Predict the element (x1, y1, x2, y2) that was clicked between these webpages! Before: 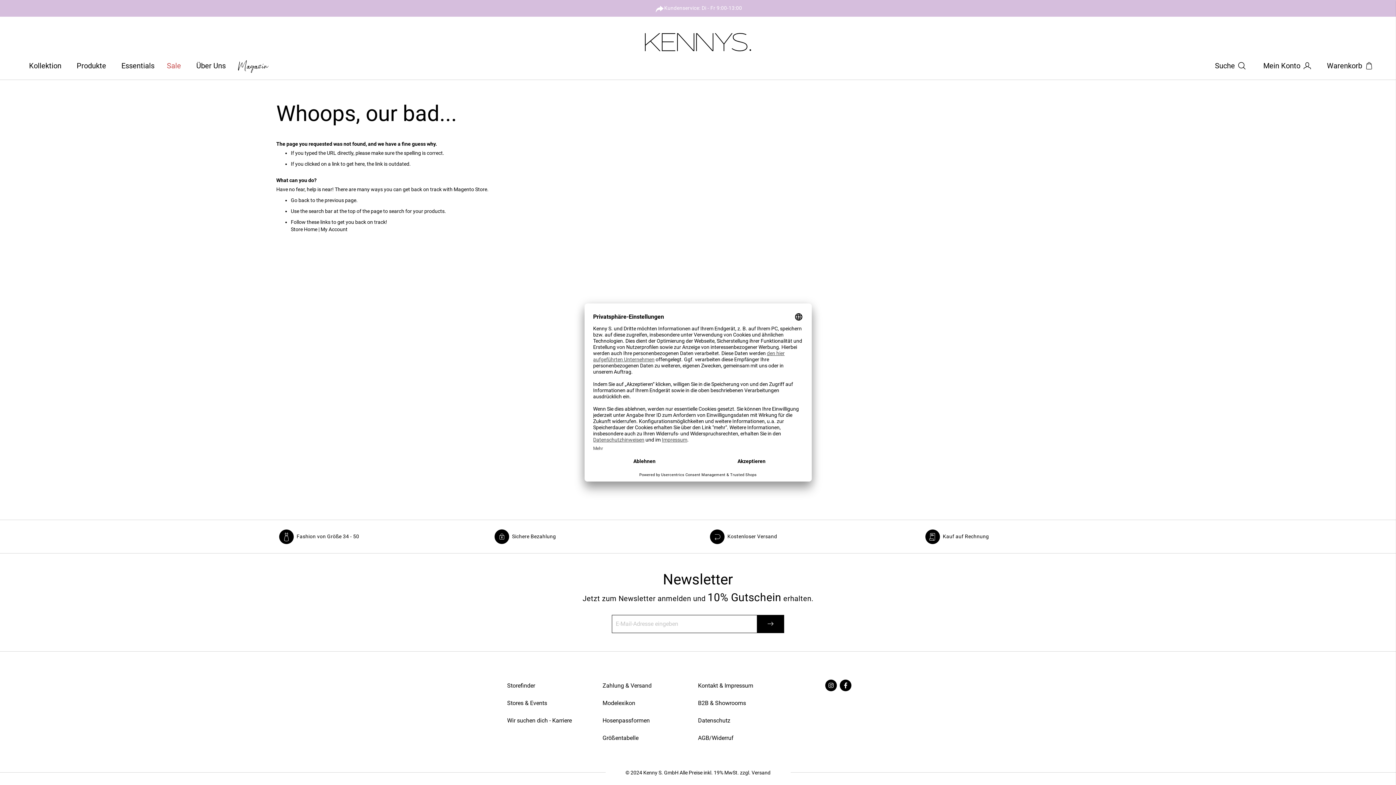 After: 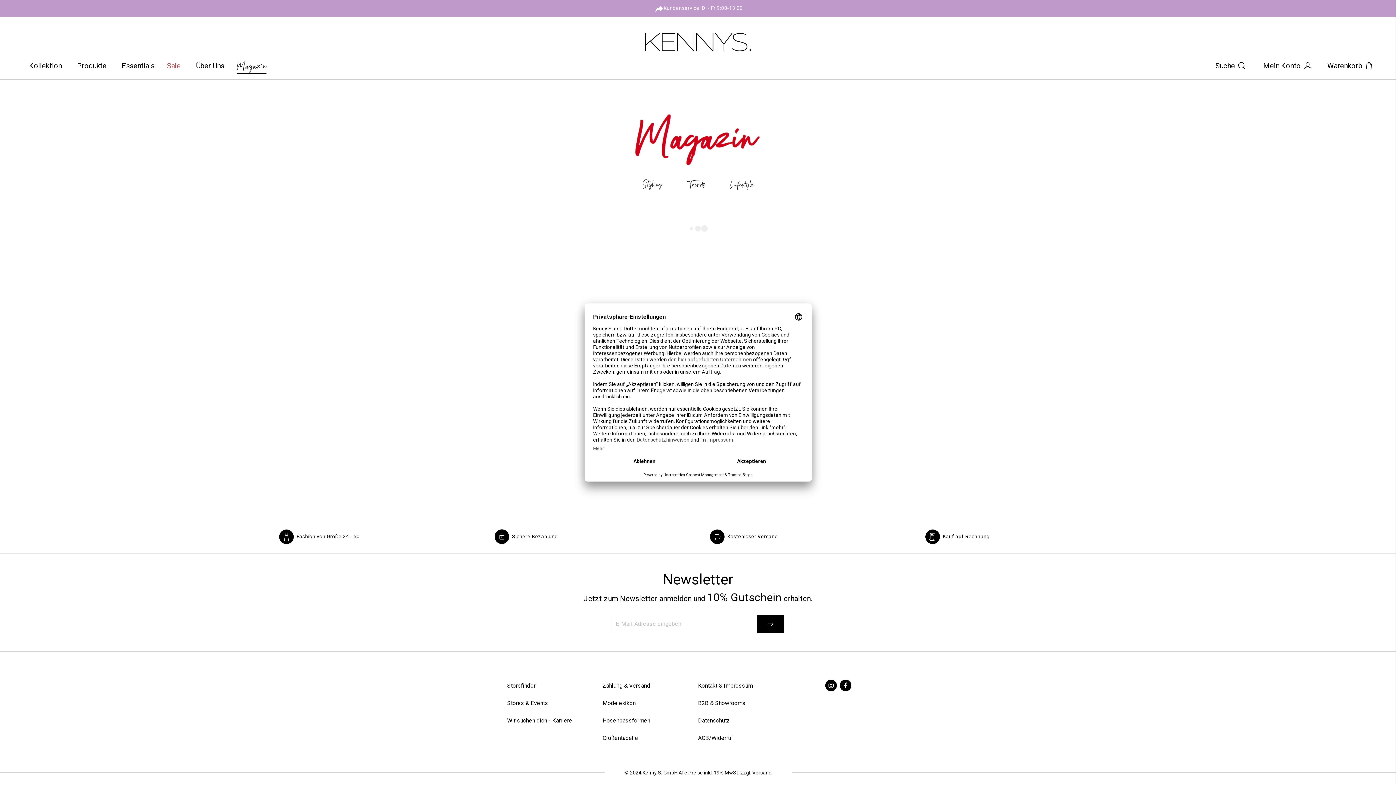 Action: bbox: (233, 53, 272, 79) label: Magazin